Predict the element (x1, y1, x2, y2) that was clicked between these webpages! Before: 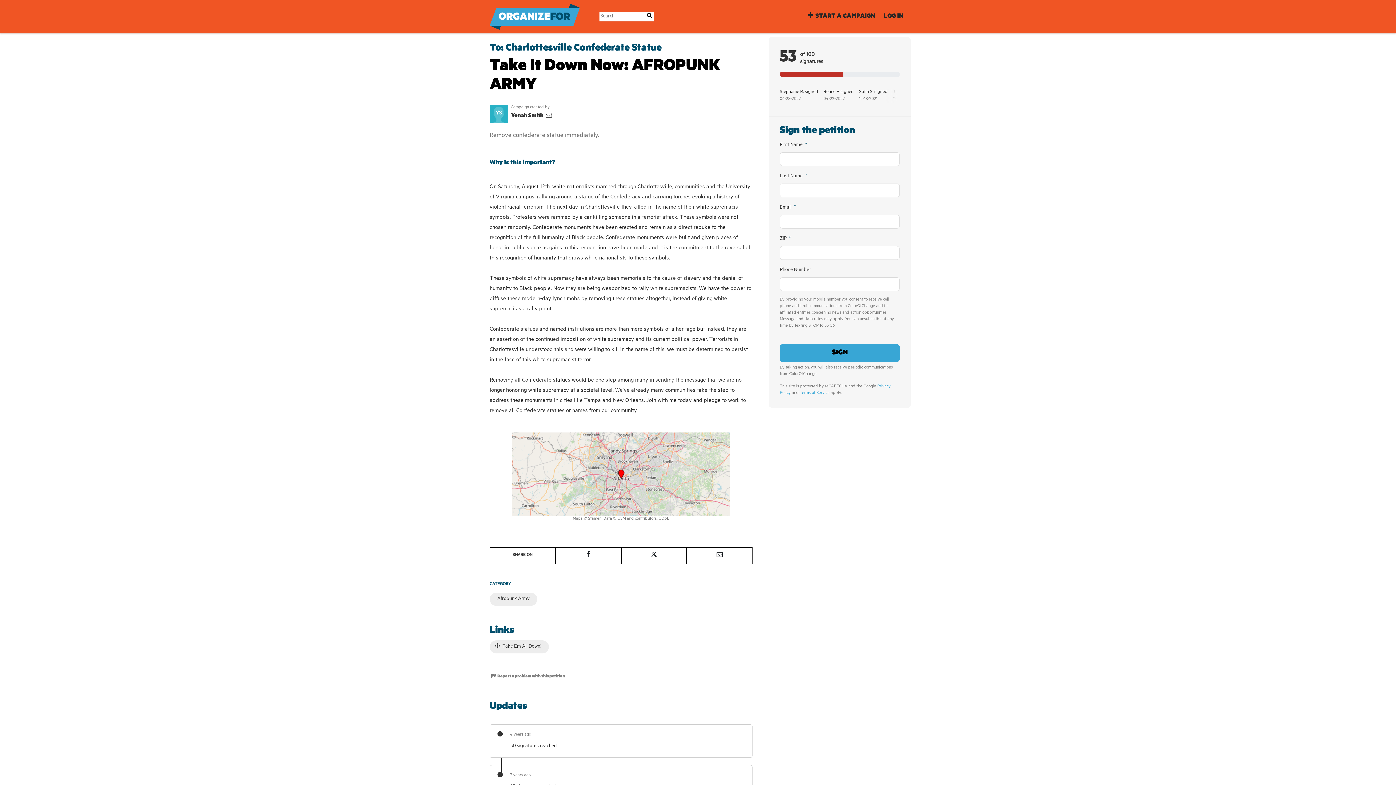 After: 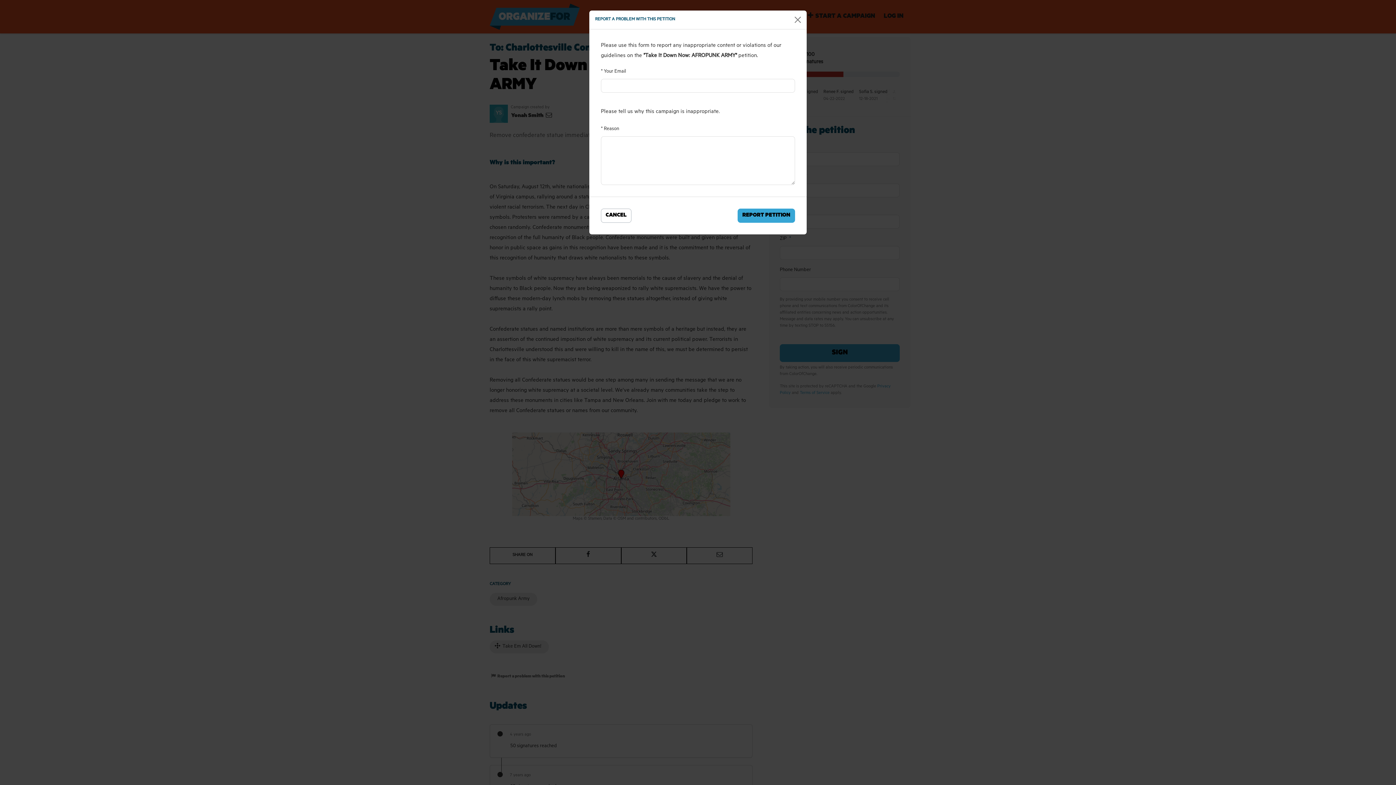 Action: bbox: (489, 671, 569, 683) label:  Report a problem with this petition